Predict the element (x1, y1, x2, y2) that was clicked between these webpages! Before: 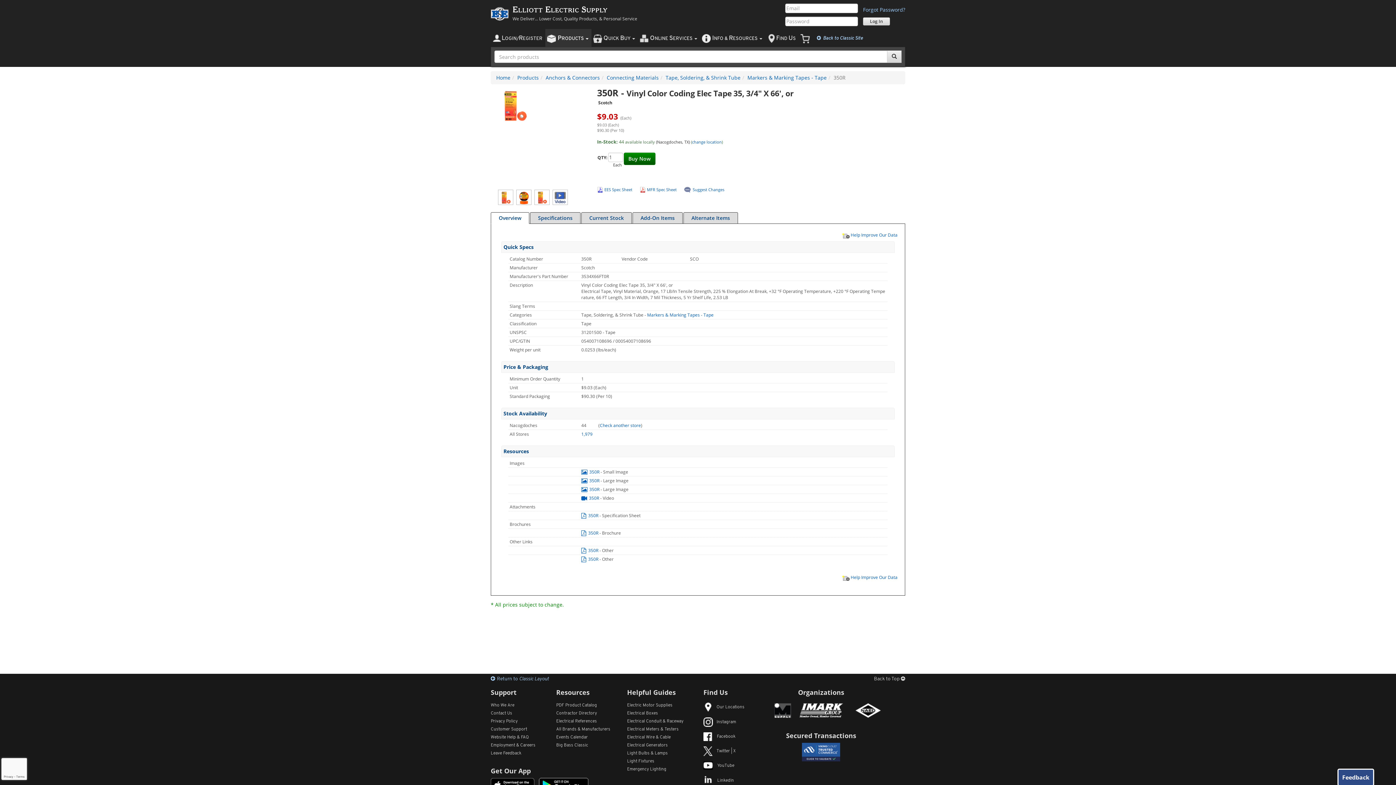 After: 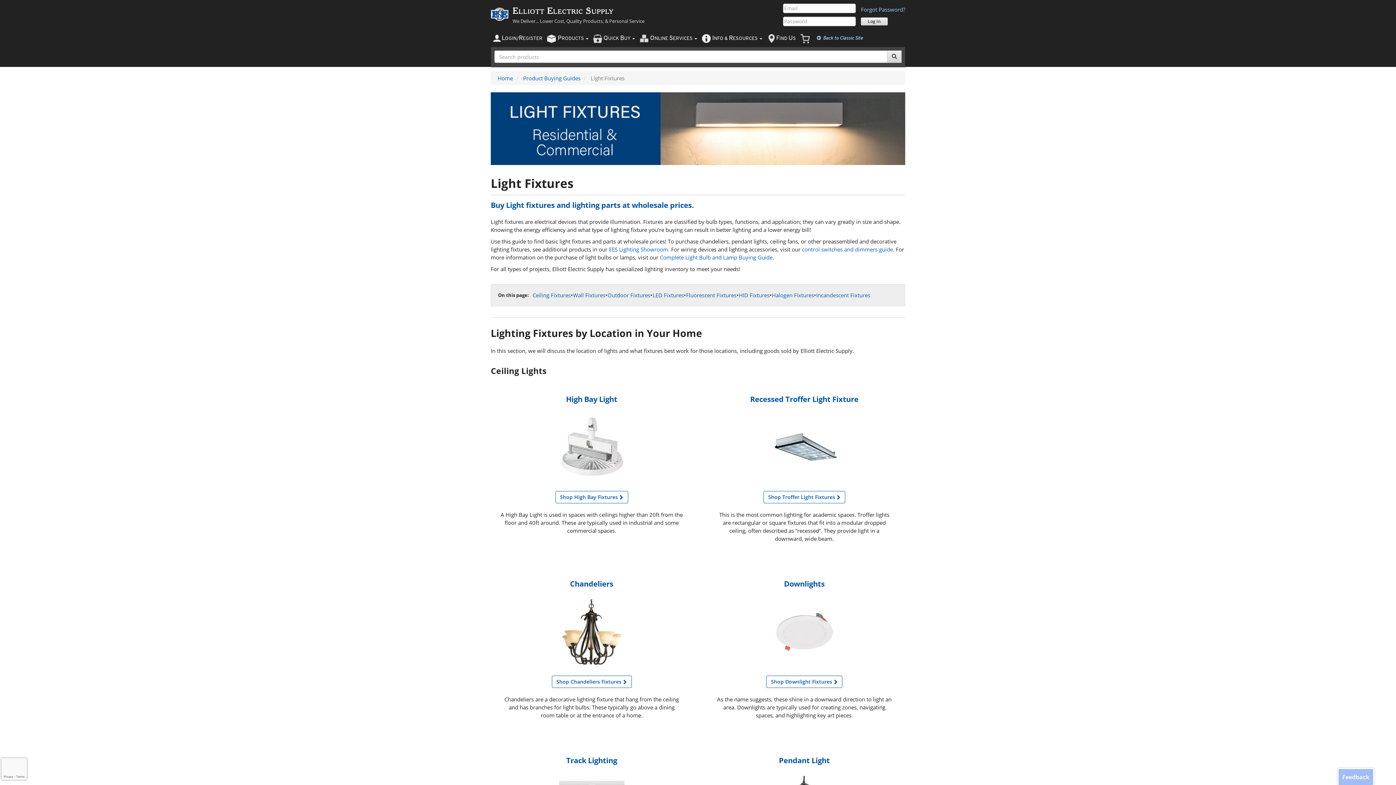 Action: bbox: (627, 759, 654, 764) label: Light Fixtures